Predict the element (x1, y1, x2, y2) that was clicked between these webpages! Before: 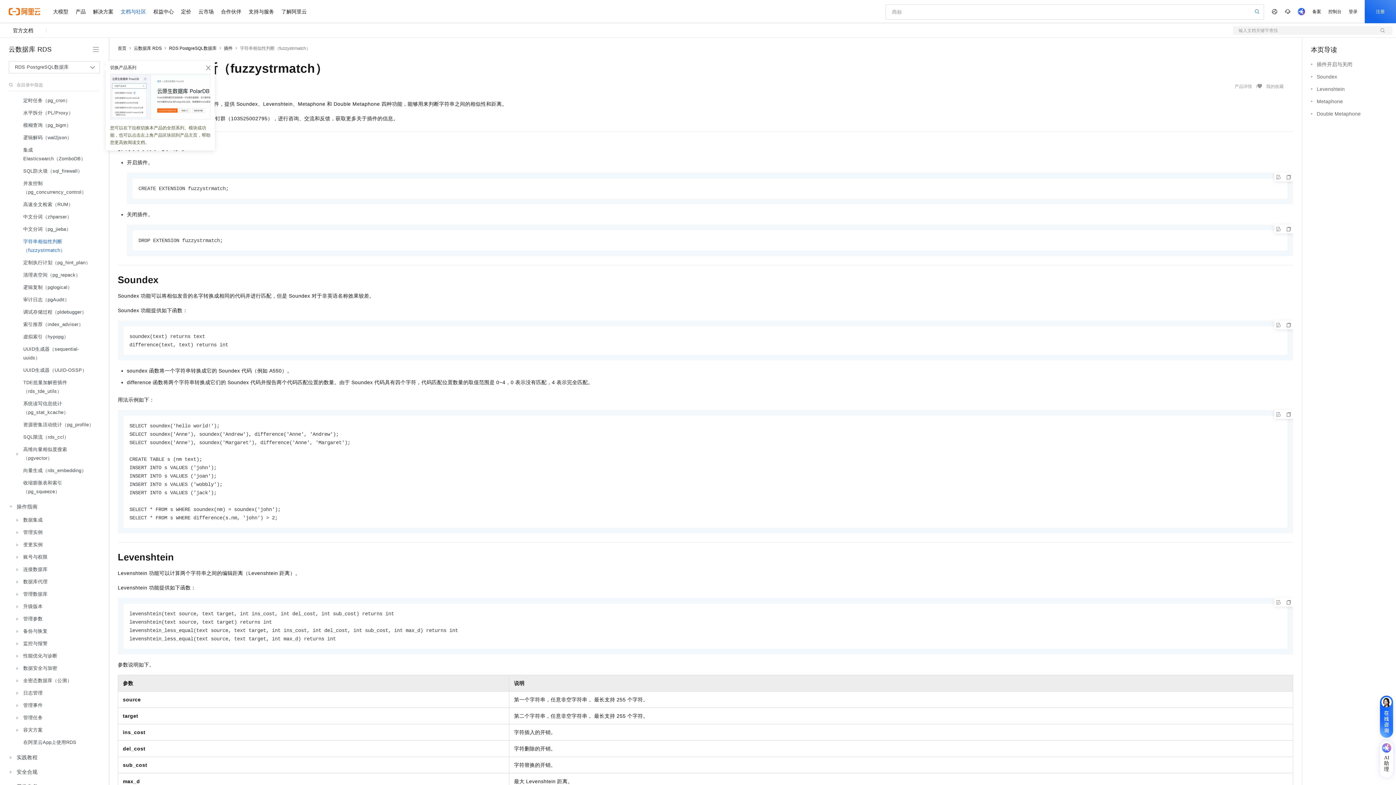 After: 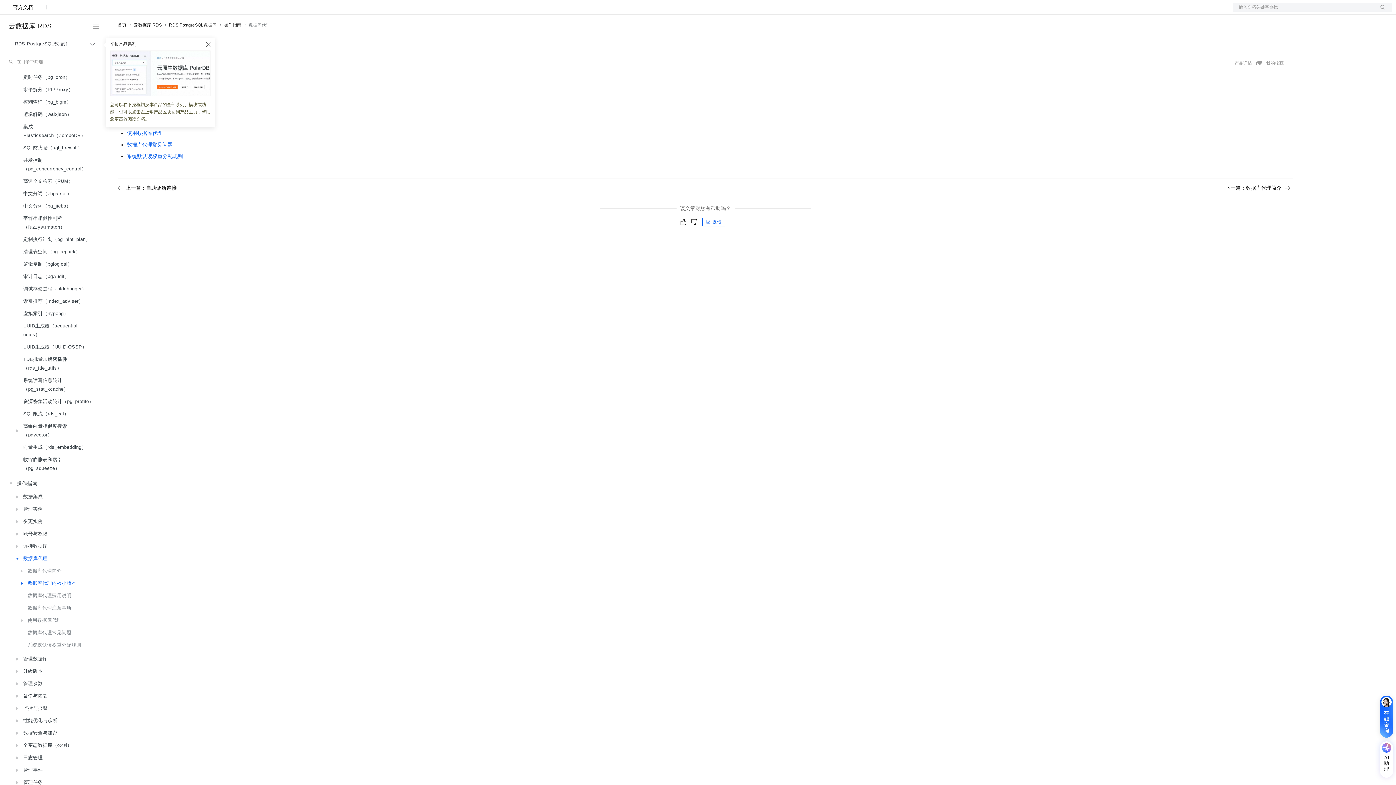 Action: label: 数据库代理 bbox: (13, 576, 98, 588)